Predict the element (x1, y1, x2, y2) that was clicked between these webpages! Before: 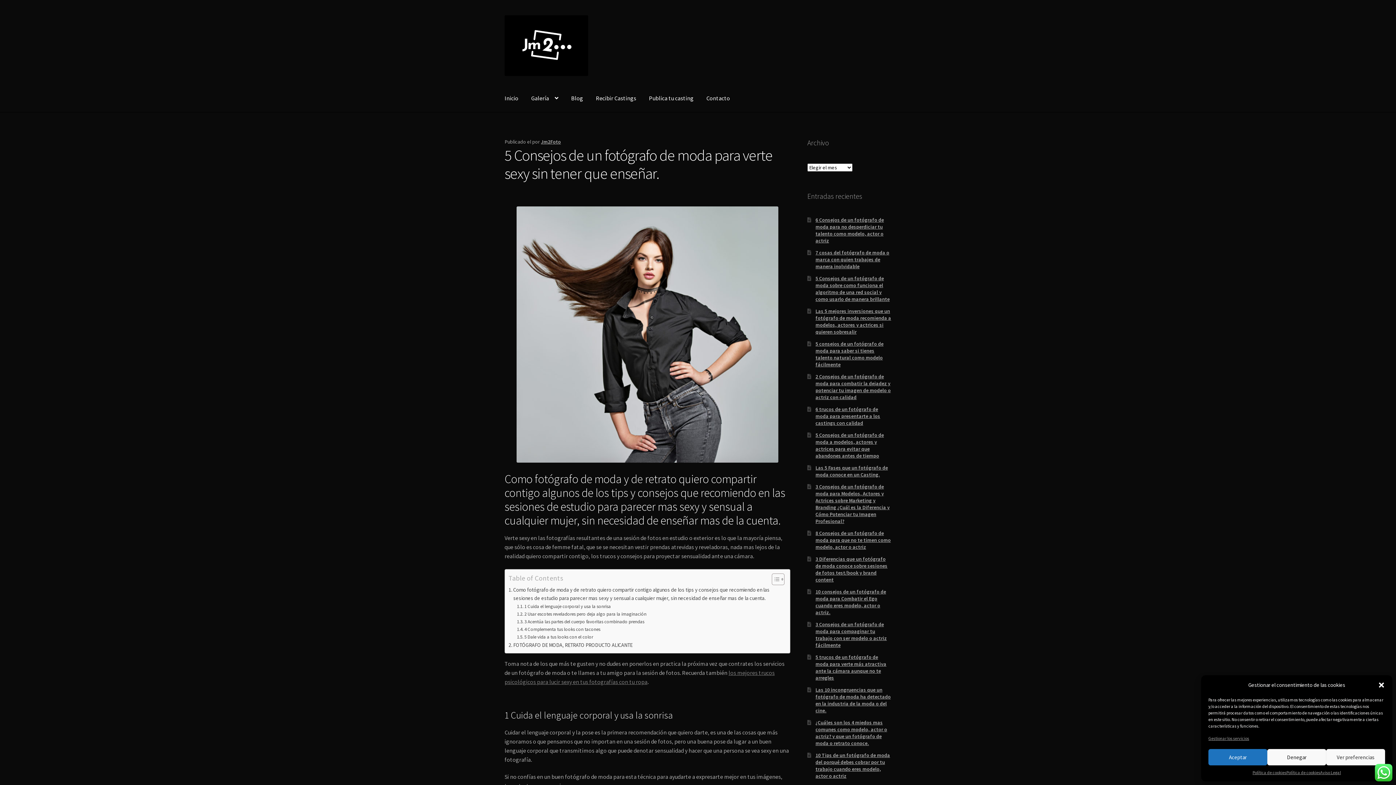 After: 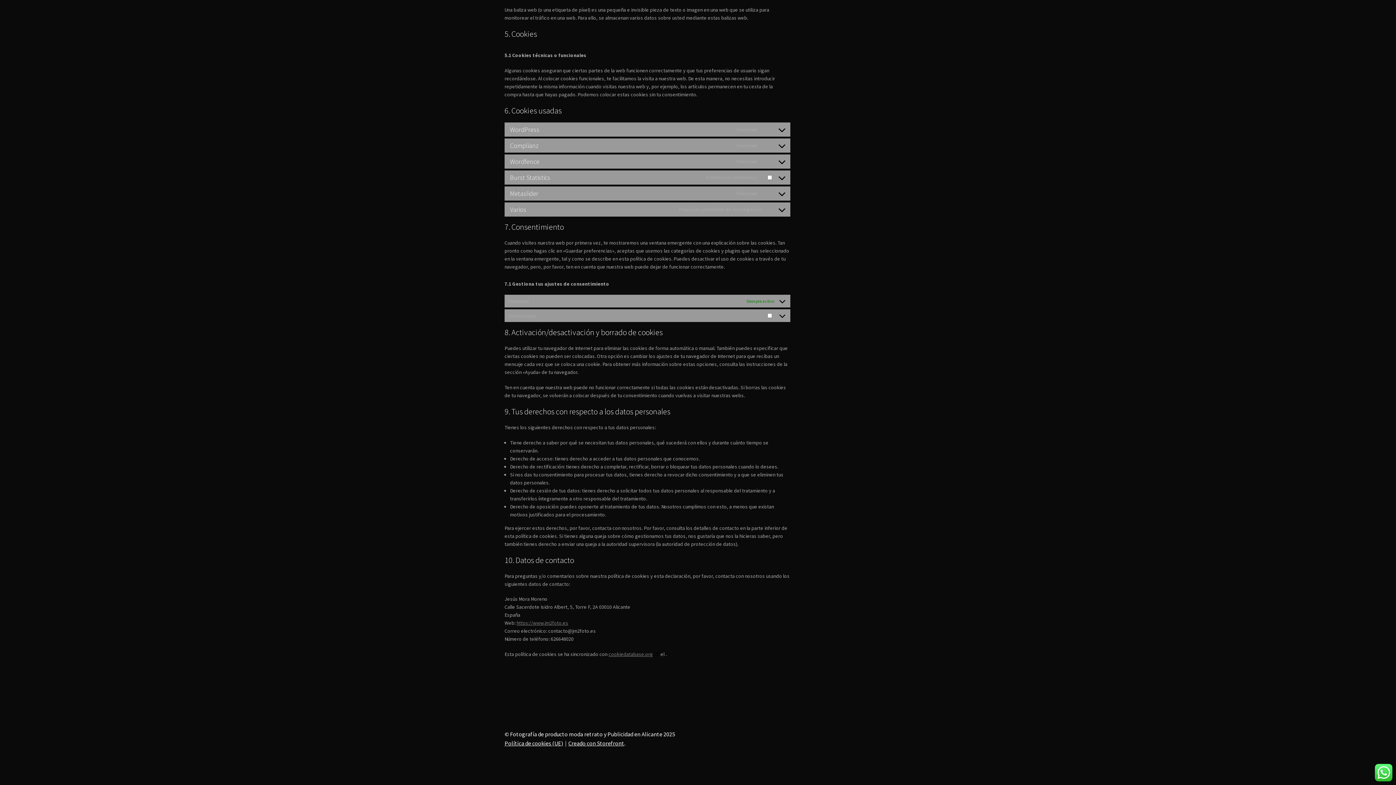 Action: label: Gestionar los servicios bbox: (1208, 735, 1249, 742)